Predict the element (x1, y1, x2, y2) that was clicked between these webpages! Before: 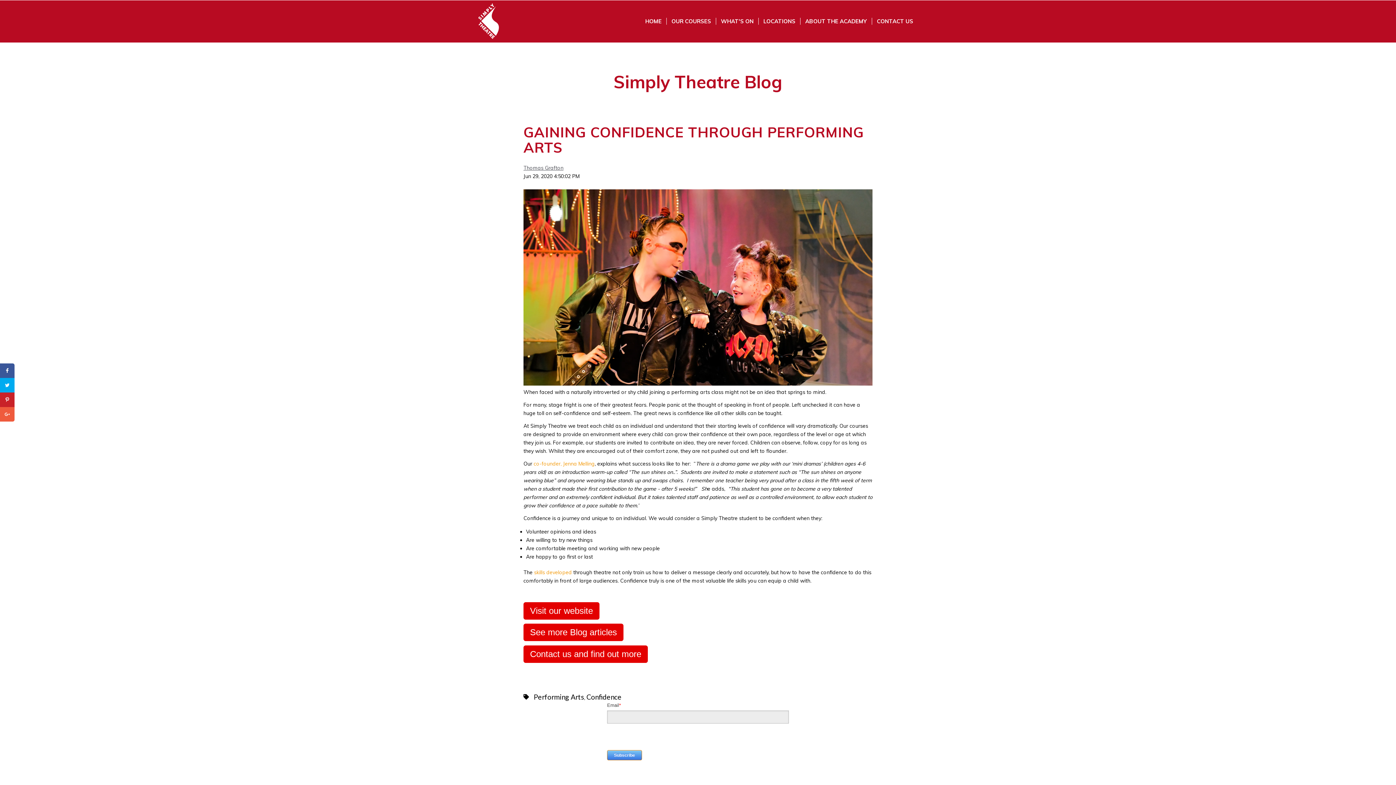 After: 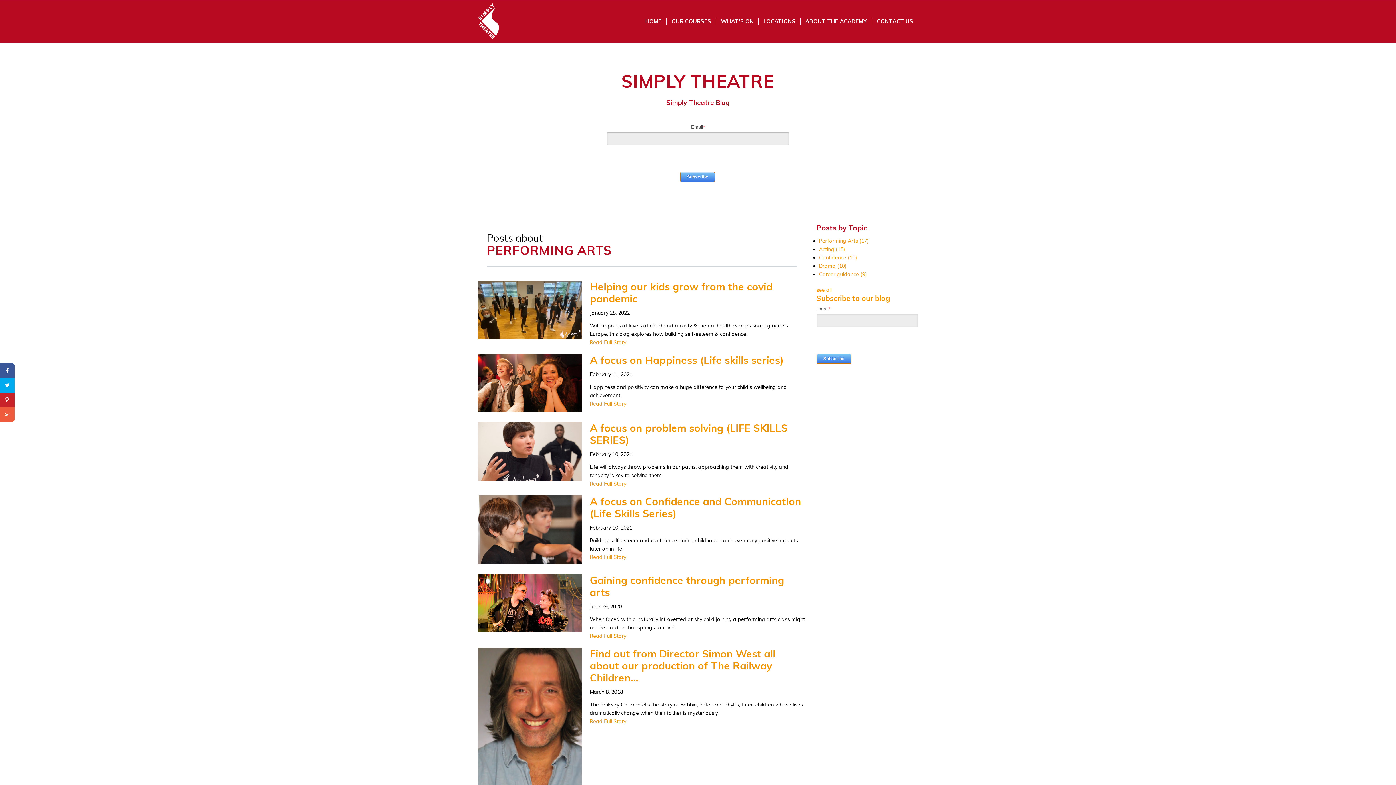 Action: bbox: (533, 693, 584, 701) label: Performing Arts